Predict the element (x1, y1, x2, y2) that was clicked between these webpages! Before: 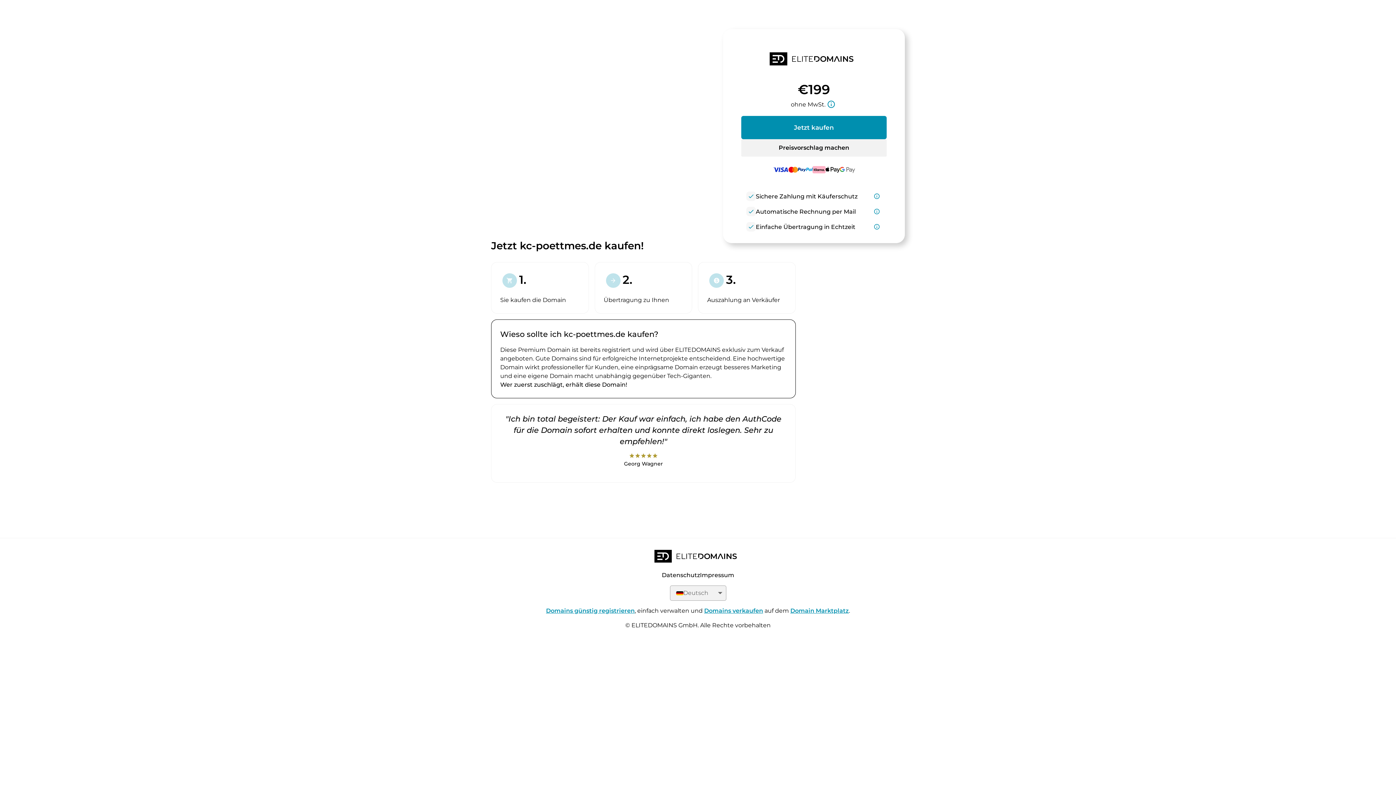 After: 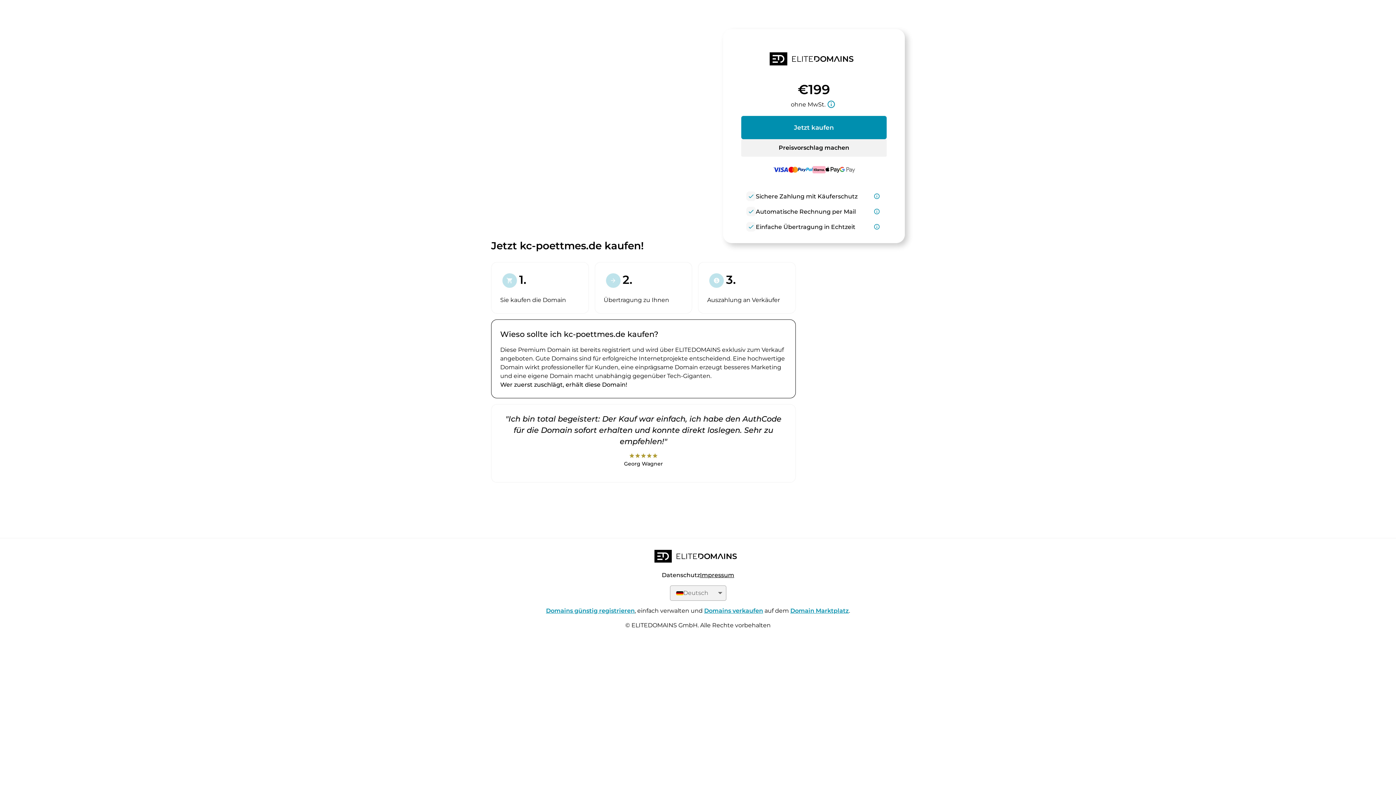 Action: bbox: (700, 572, 734, 579) label: Impressum